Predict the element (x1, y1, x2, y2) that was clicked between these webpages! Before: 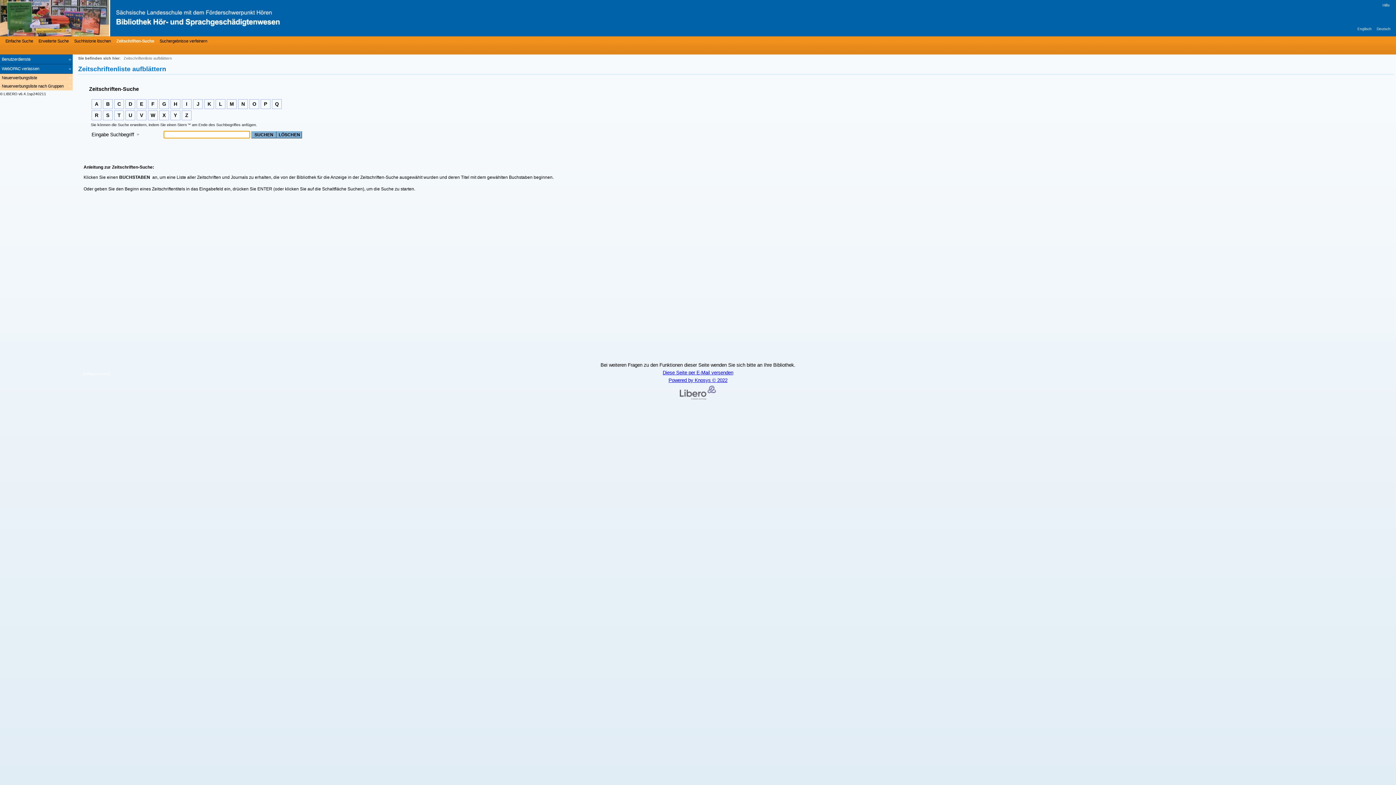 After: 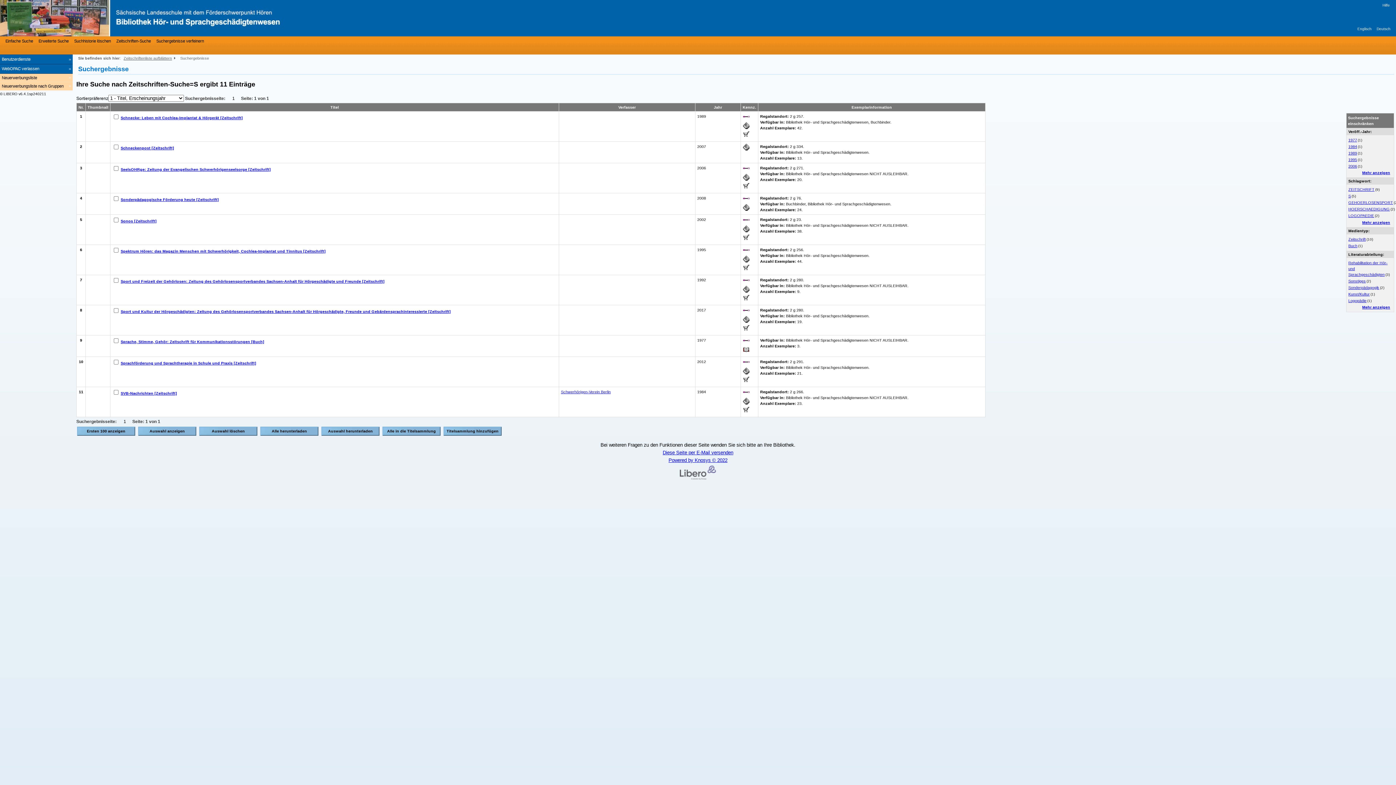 Action: bbox: (106, 112, 109, 118) label: S